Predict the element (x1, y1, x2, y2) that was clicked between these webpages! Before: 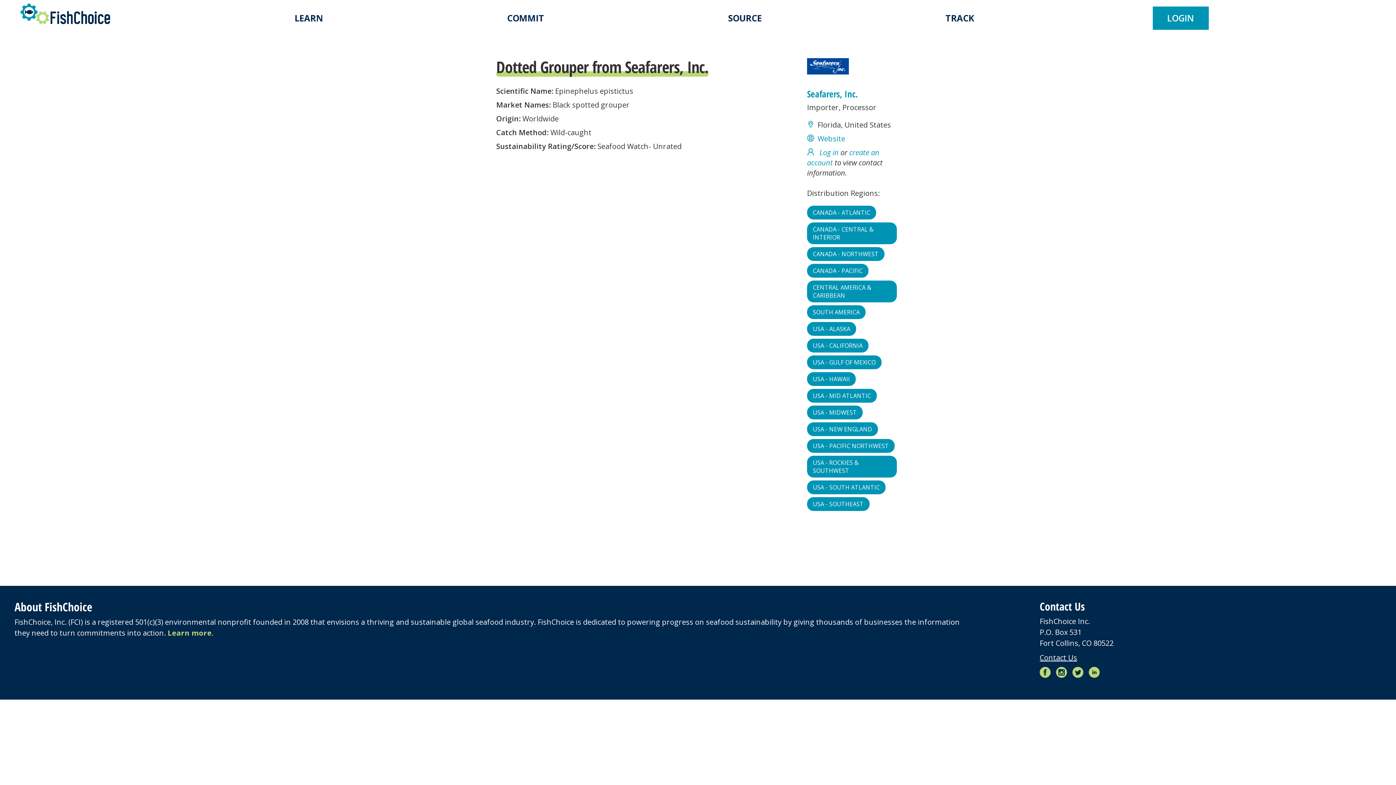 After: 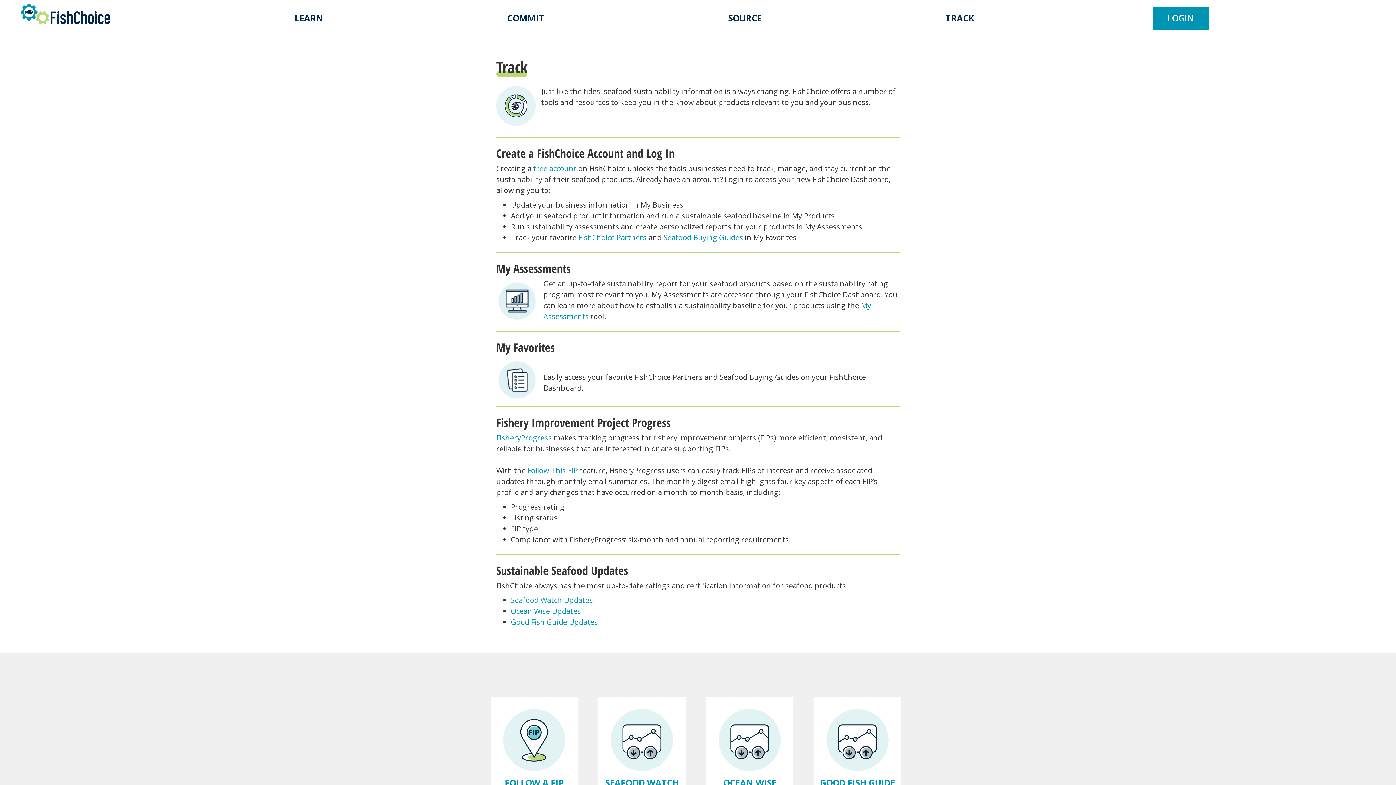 Action: bbox: (940, 8, 980, 28) label: TRACK